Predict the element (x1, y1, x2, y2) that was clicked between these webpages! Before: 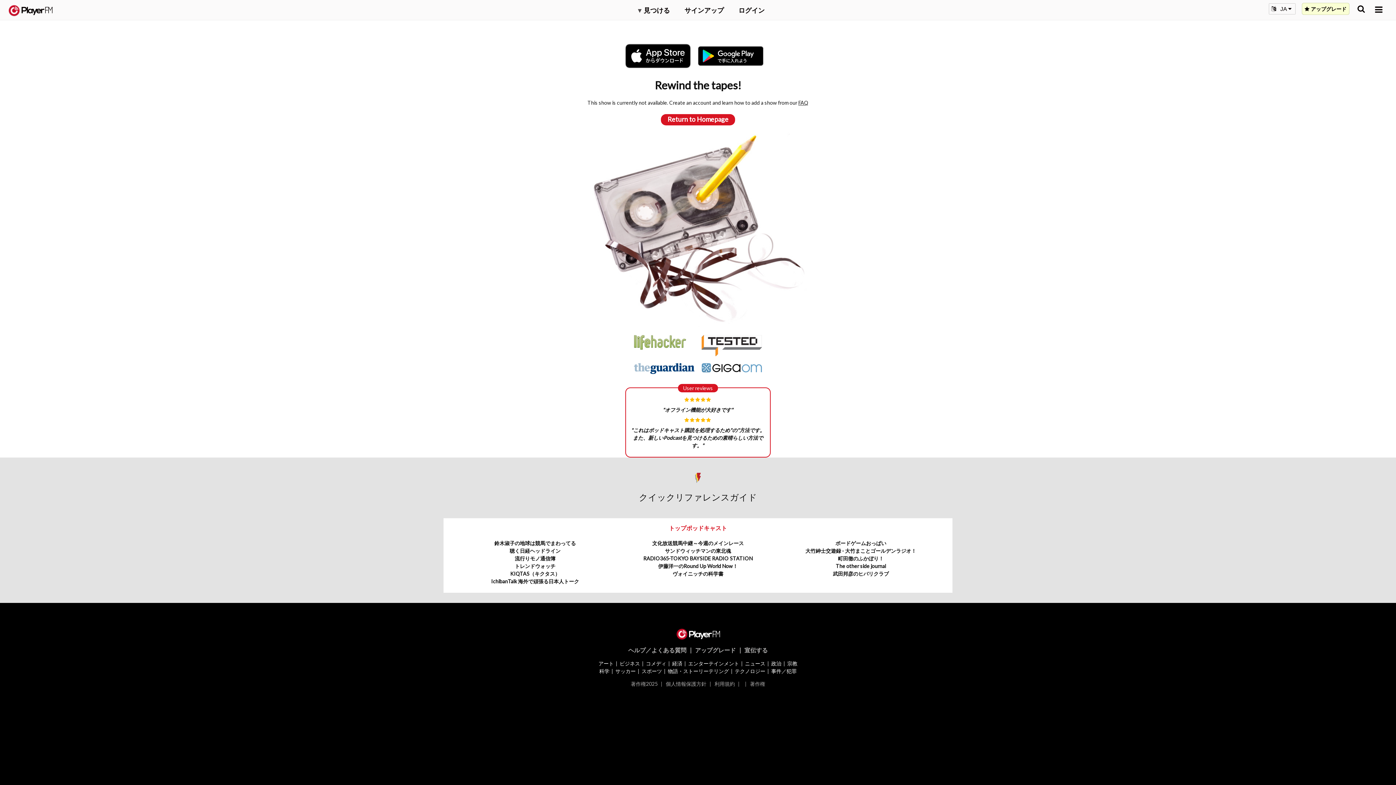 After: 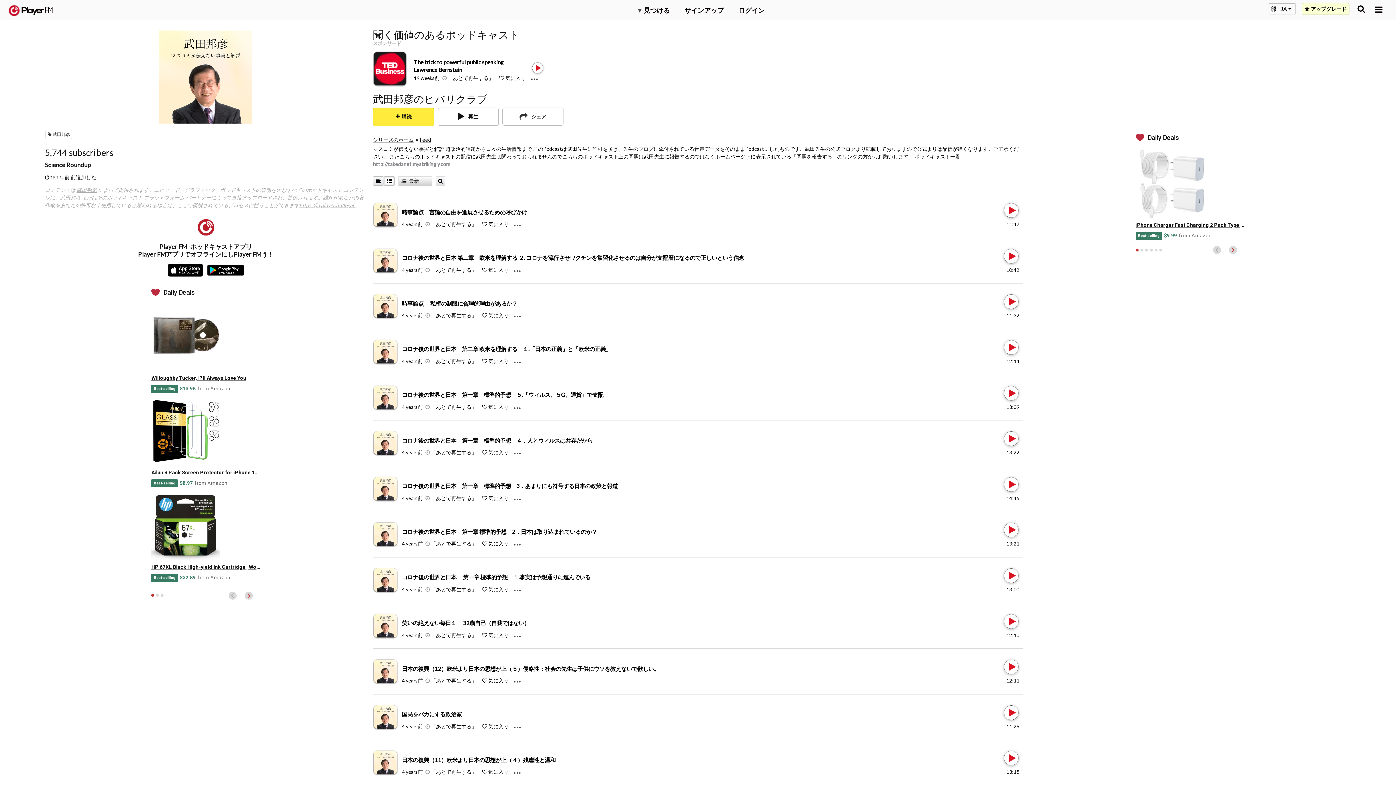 Action: bbox: (833, 571, 889, 577) label: 武田邦彦のヒバリクラブ